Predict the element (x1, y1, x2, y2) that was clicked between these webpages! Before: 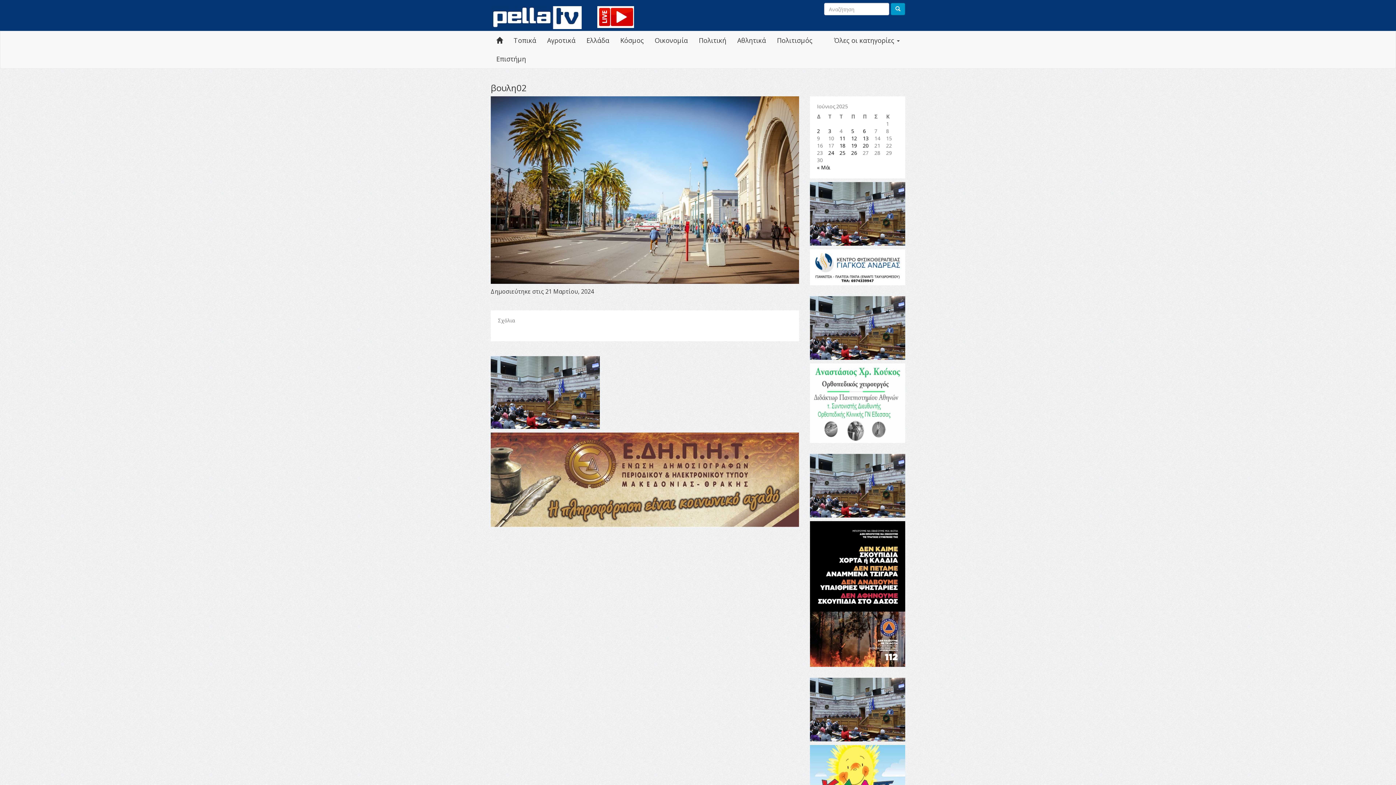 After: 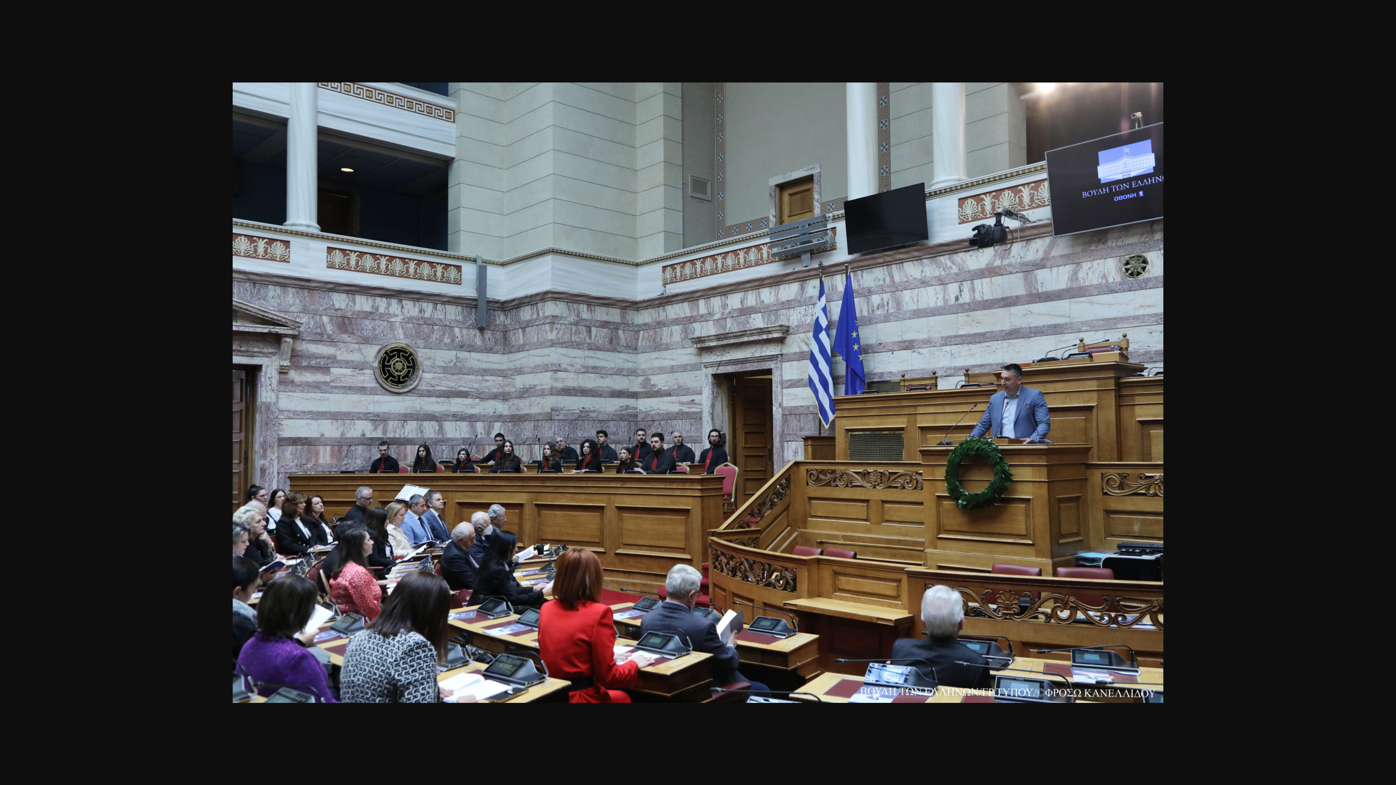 Action: bbox: (810, 182, 905, 245)